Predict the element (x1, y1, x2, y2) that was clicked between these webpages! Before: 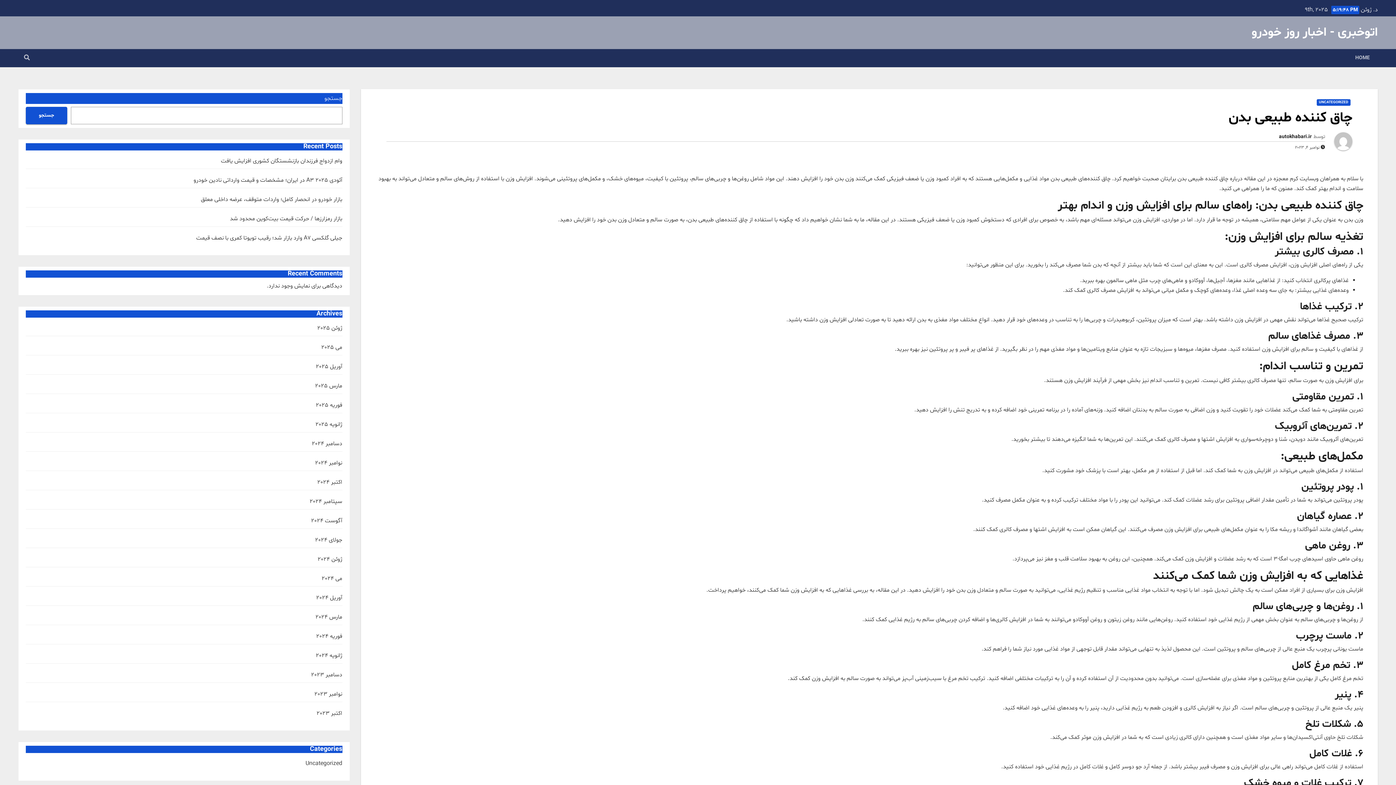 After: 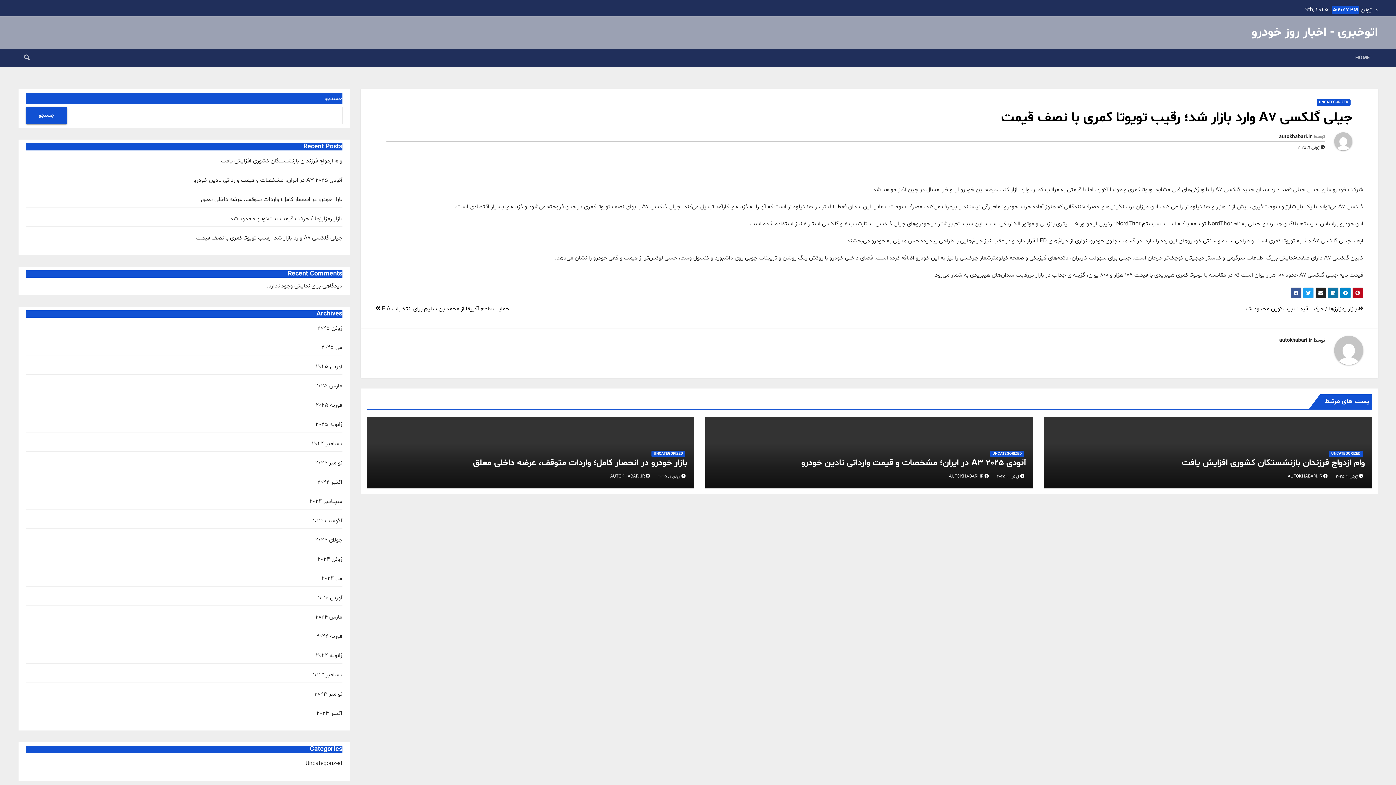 Action: label: جیلی گلکسی A7 وارد بازار شد؛ رقیب تویوتا کمری با نصف قیمت bbox: (196, 234, 342, 242)